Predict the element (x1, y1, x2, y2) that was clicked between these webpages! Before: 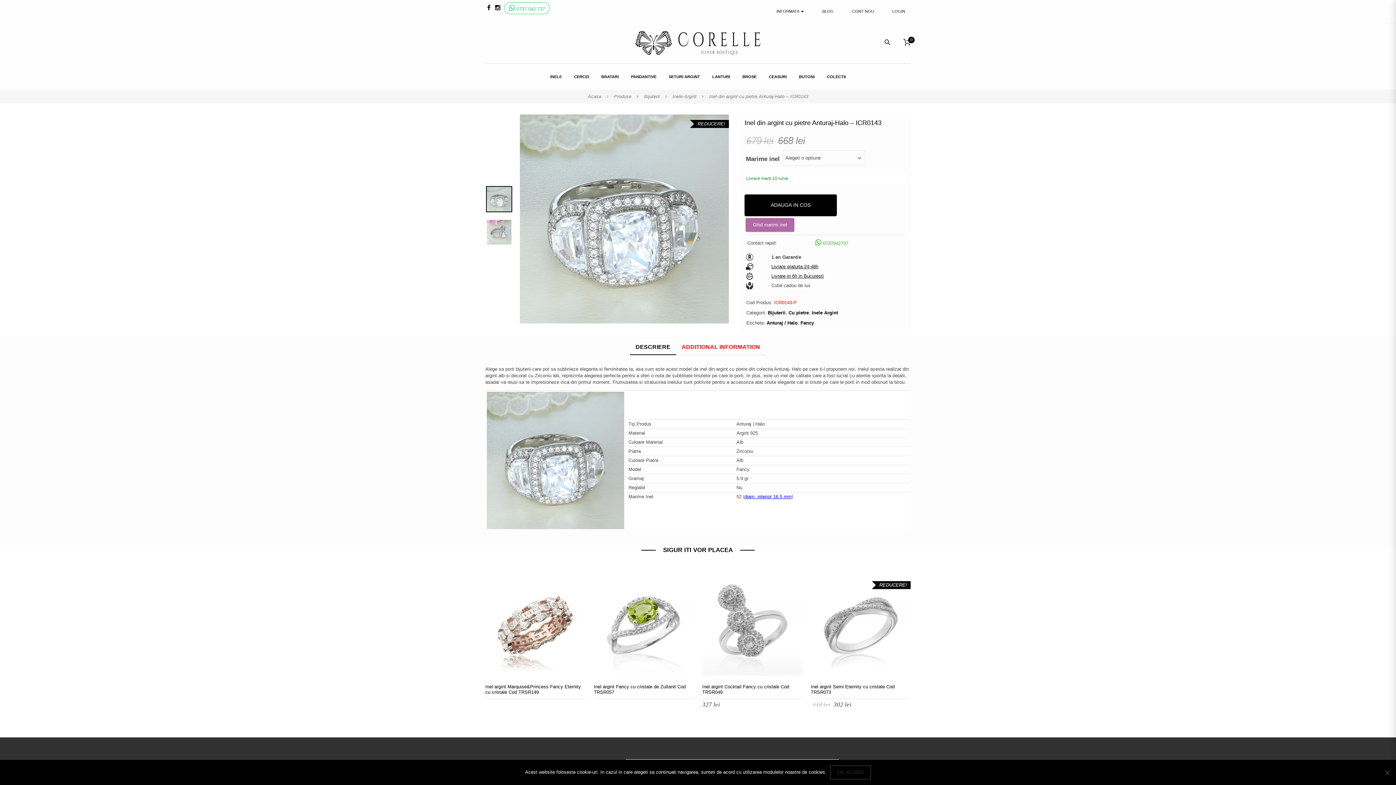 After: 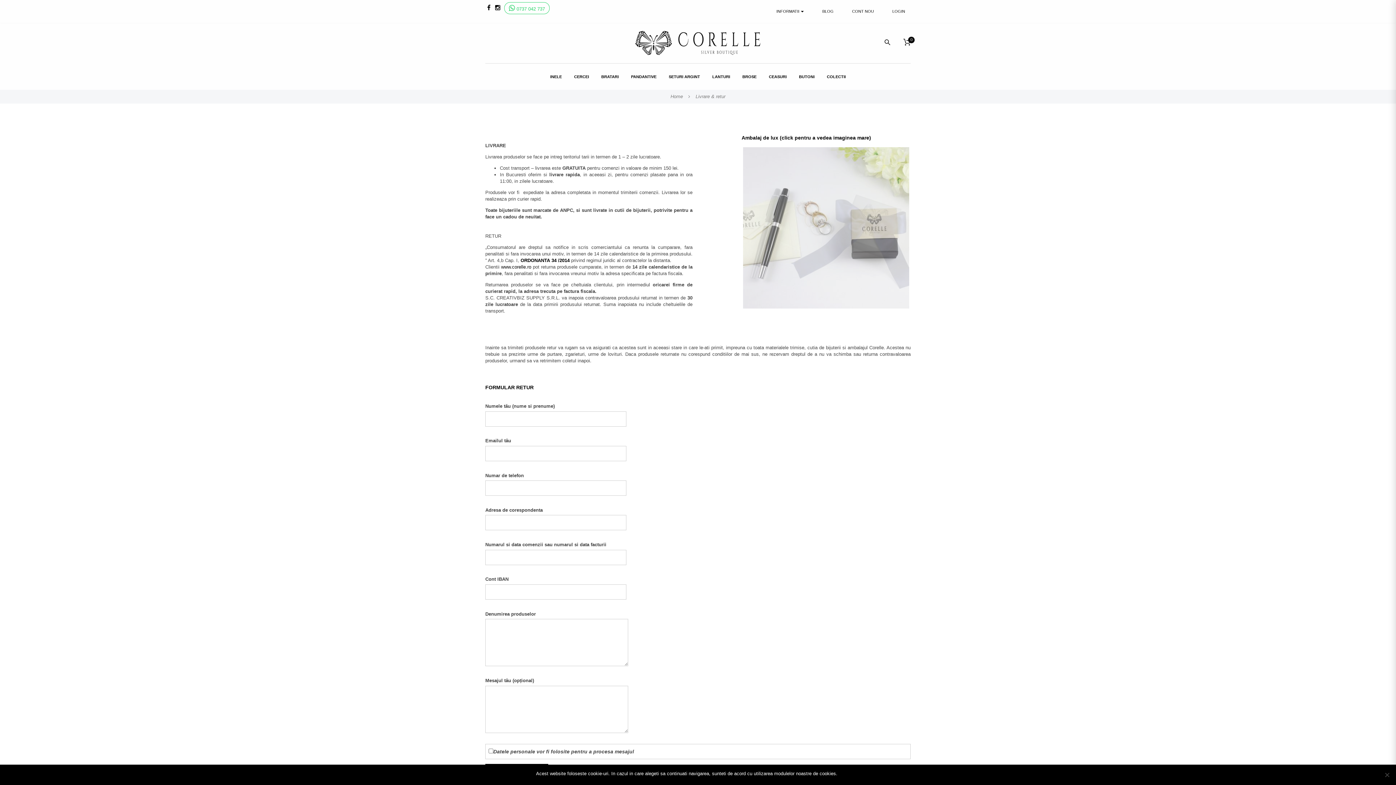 Action: label: Livrare gratuita 24-48h bbox: (771, 263, 818, 269)